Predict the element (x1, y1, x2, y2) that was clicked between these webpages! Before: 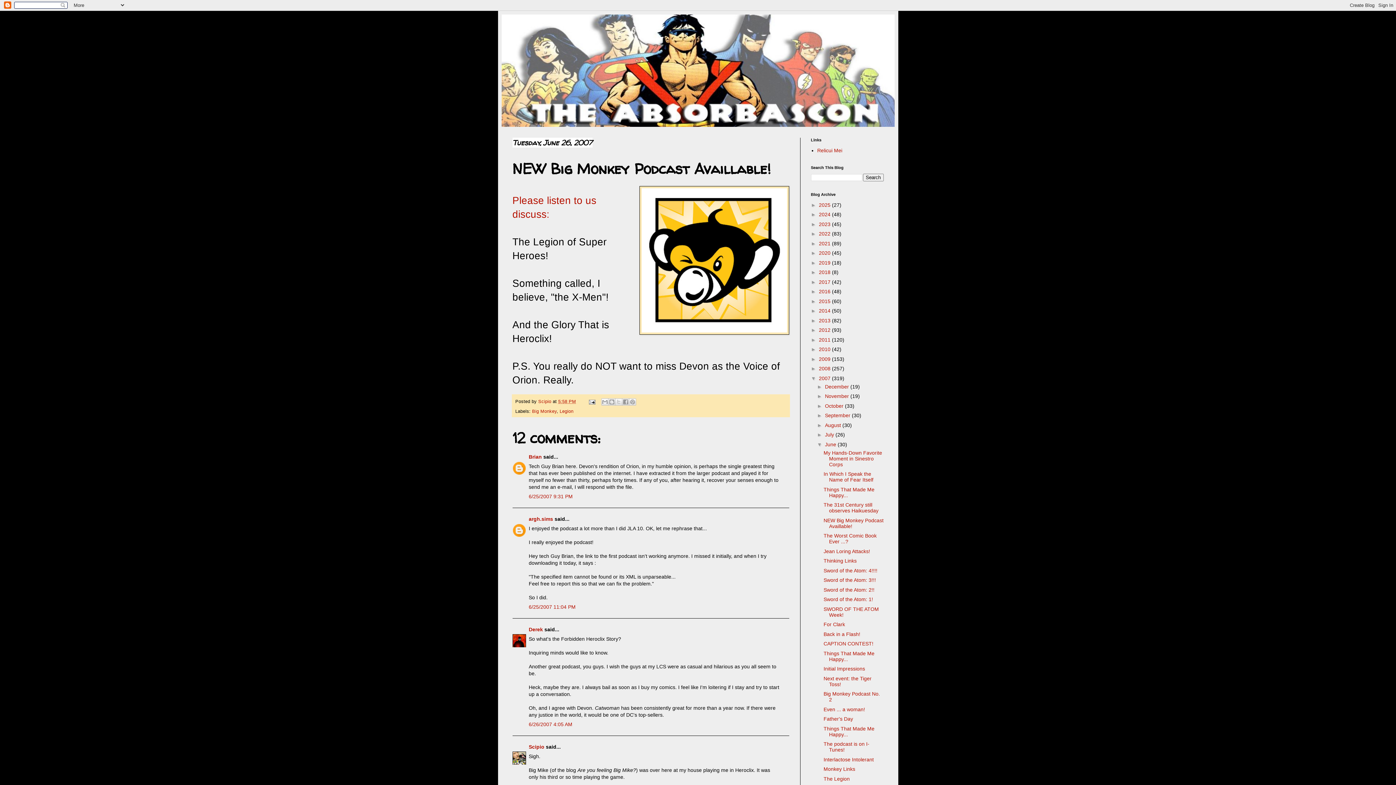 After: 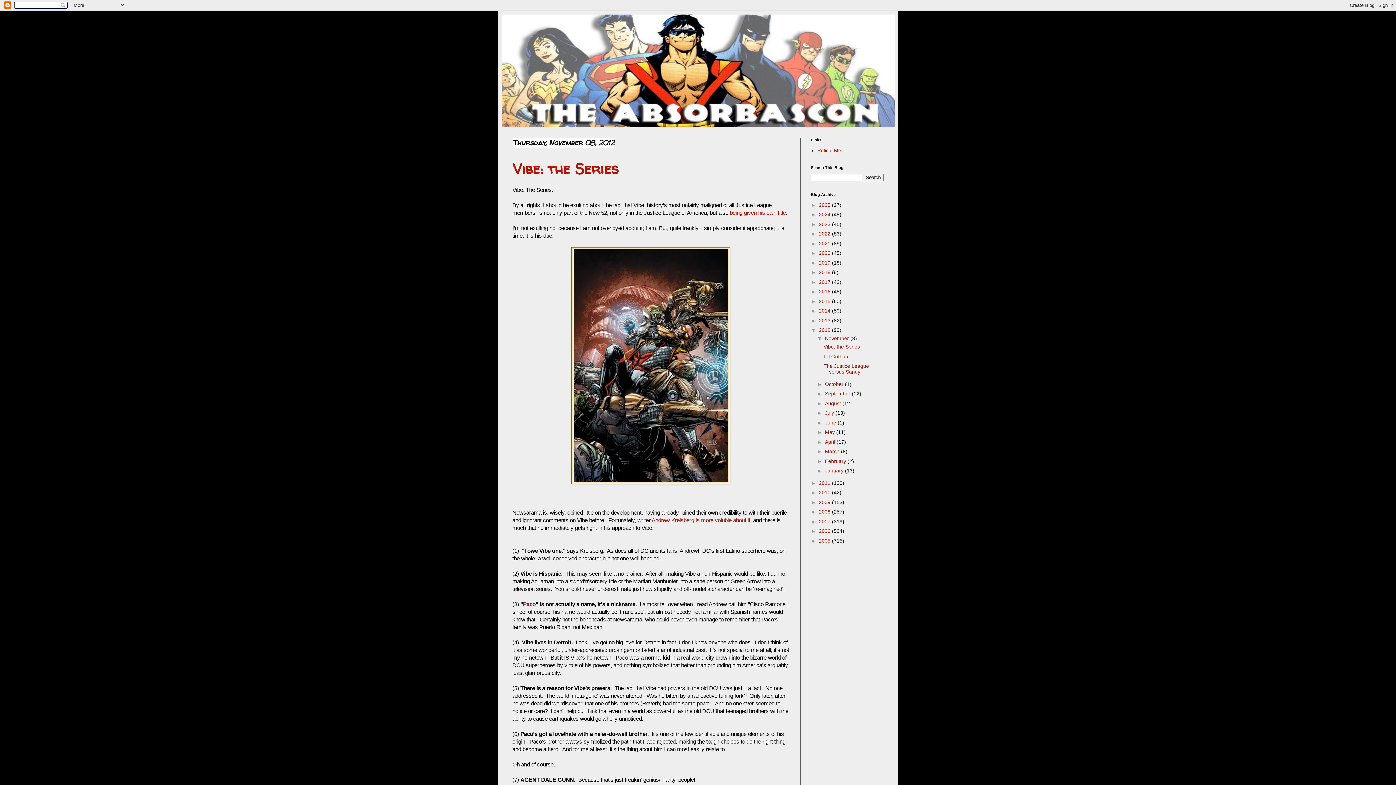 Action: bbox: (819, 327, 832, 333) label: 2012 